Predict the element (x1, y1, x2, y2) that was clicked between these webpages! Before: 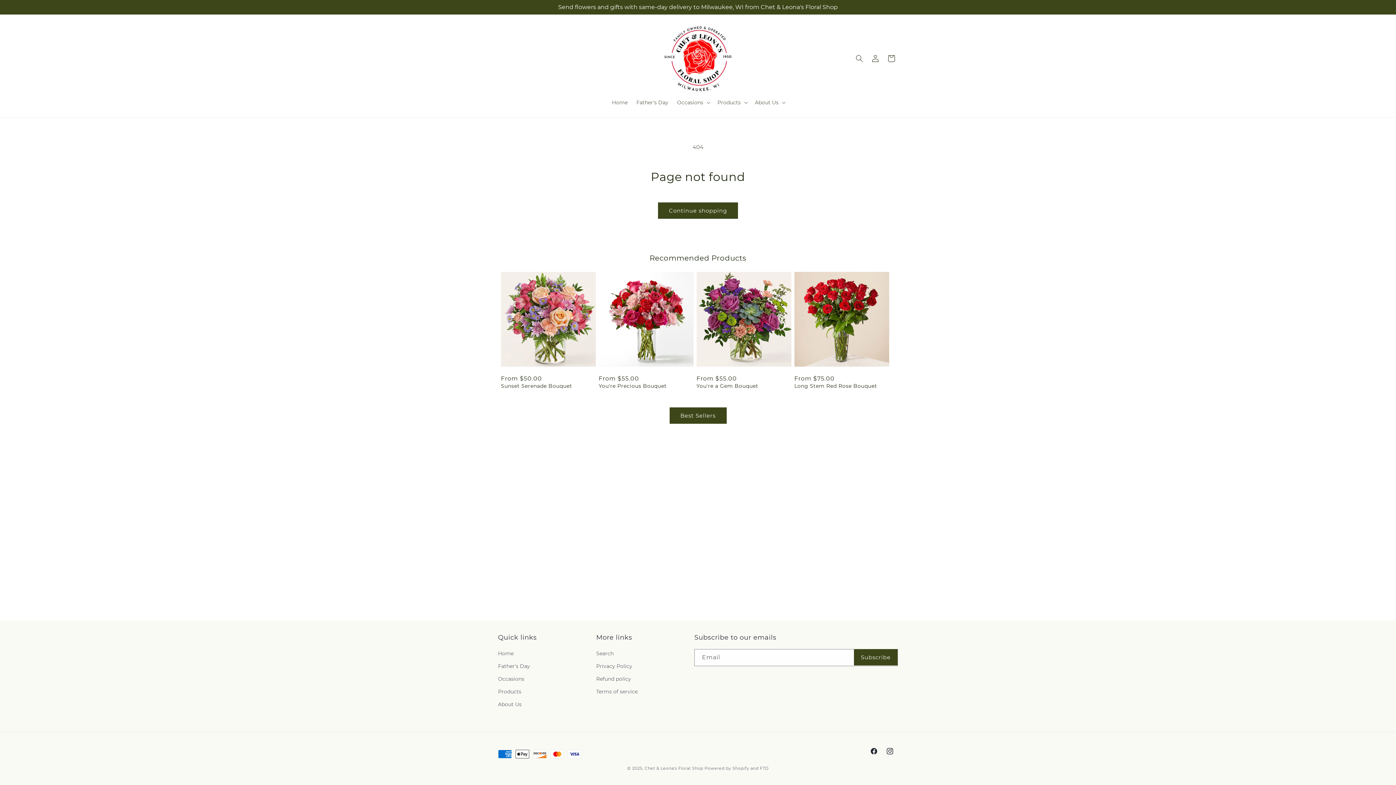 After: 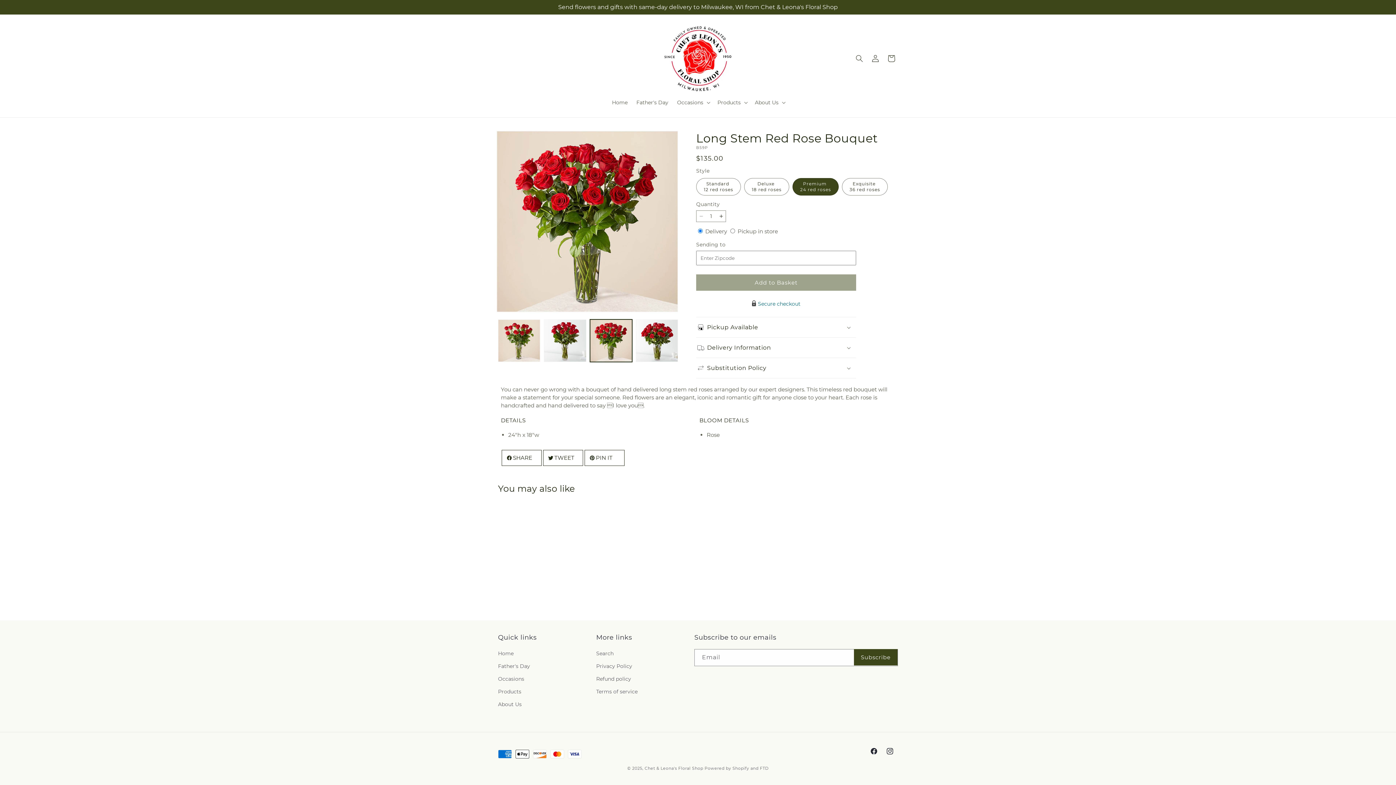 Action: label: Long Stem Red Rose Bouquet bbox: (794, 383, 889, 389)